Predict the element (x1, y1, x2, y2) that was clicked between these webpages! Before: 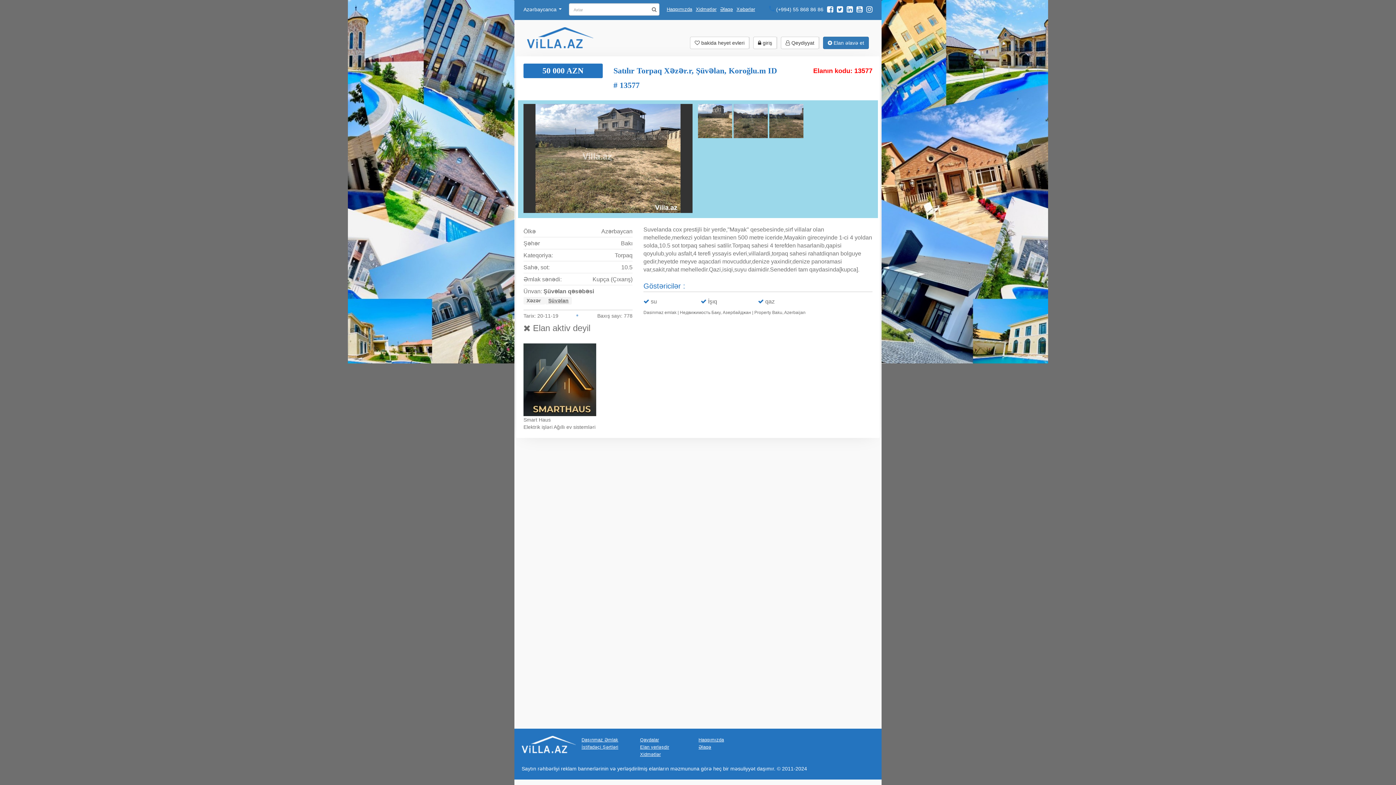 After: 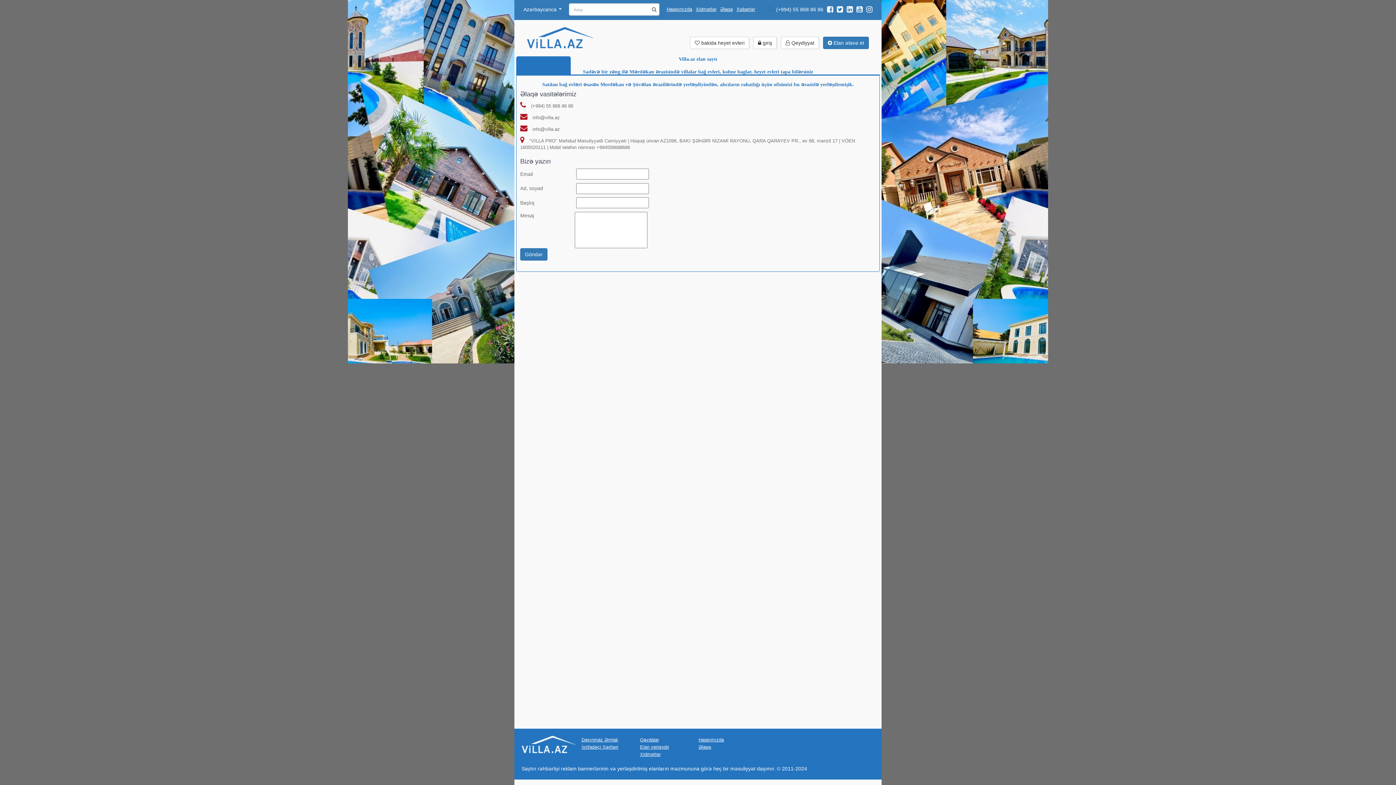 Action: label: Əlaqə bbox: (698, 745, 711, 749)